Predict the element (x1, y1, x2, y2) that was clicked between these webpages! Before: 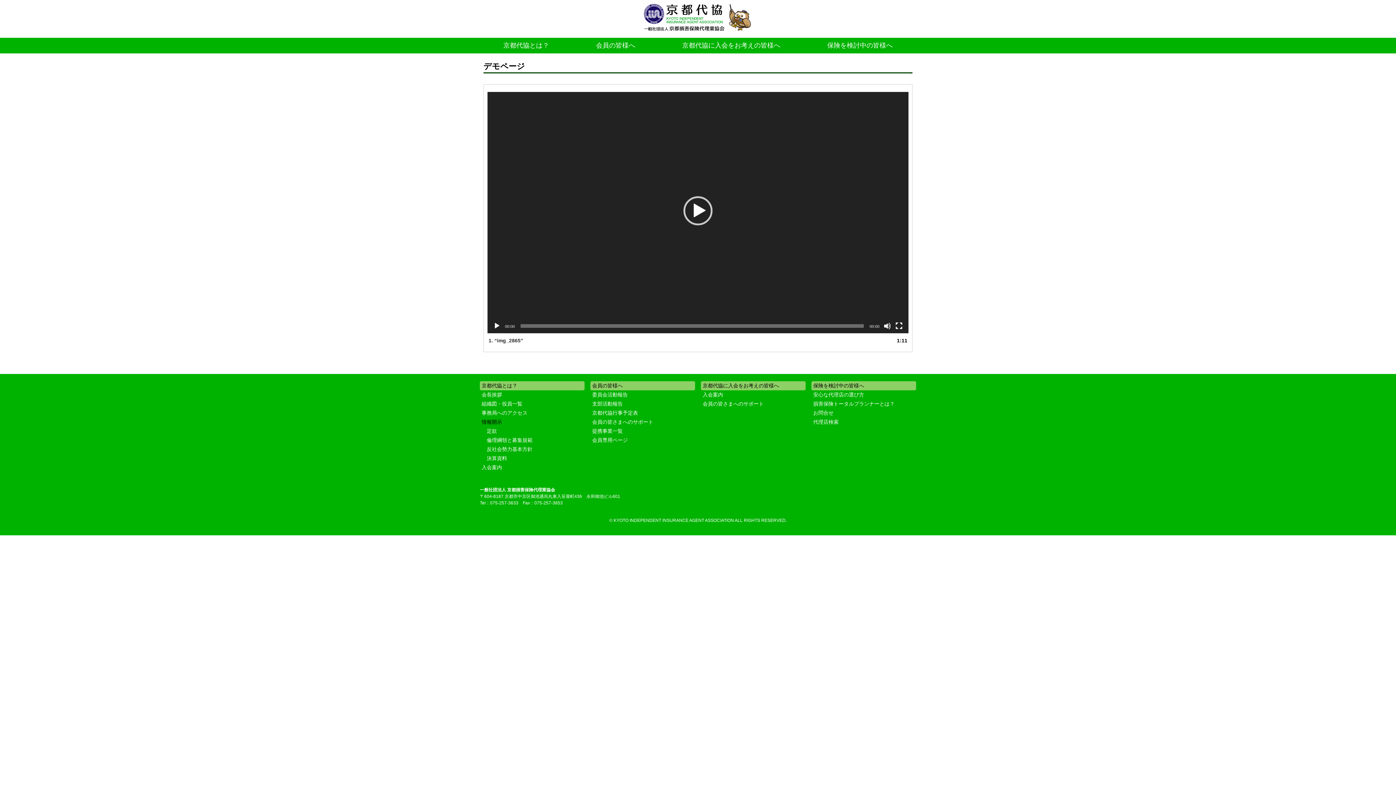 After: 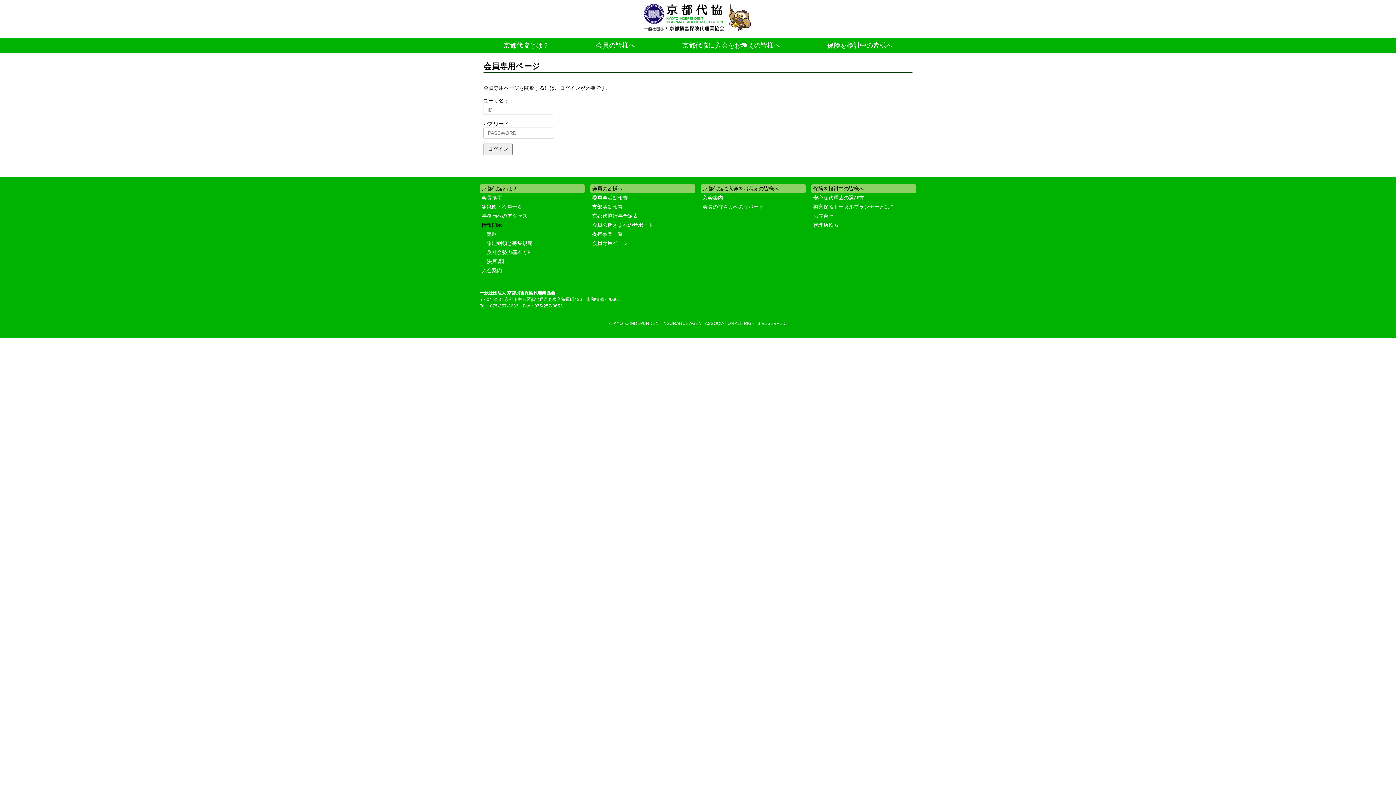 Action: bbox: (590, 435, 695, 445) label: 会員専用ページ